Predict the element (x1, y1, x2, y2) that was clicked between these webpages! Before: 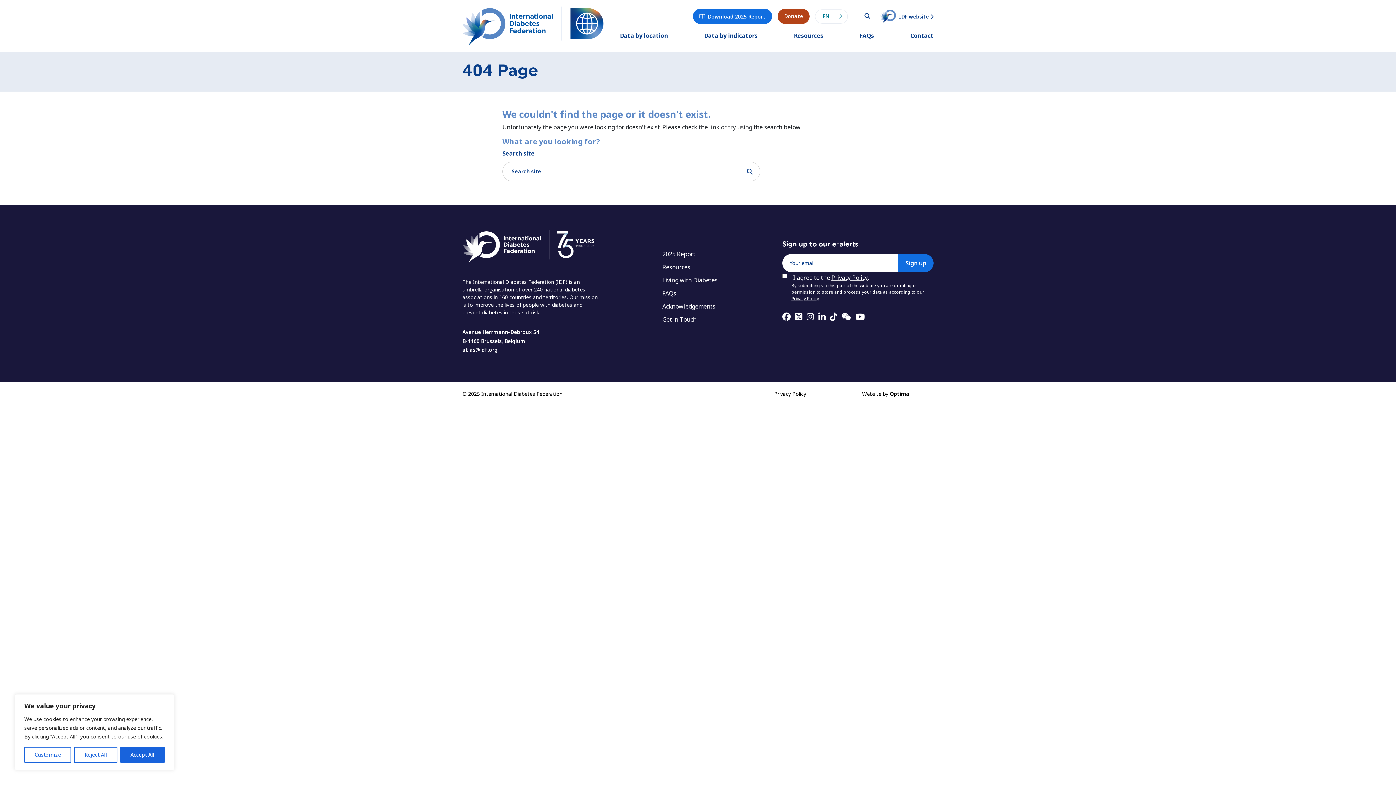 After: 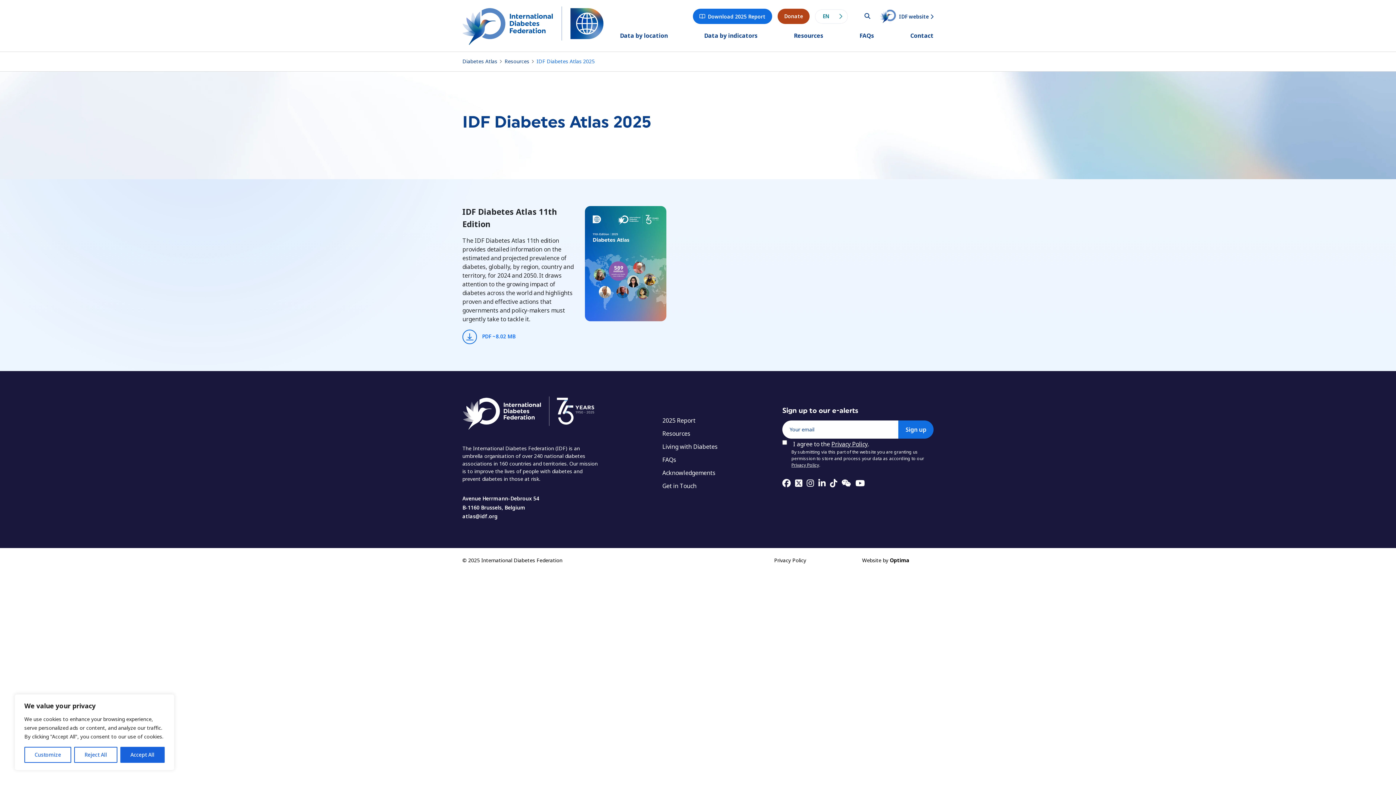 Action: bbox: (662, 250, 695, 258) label: 2025 Report